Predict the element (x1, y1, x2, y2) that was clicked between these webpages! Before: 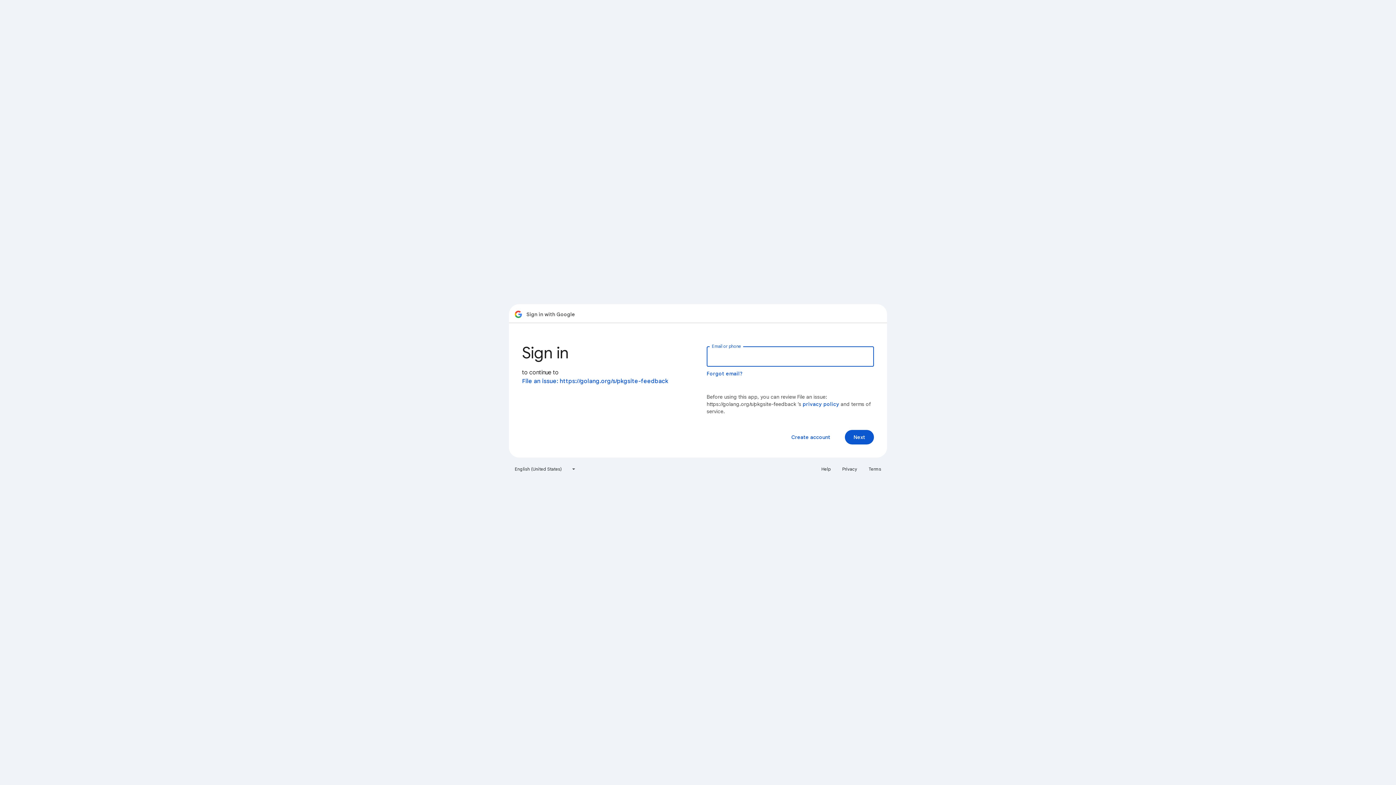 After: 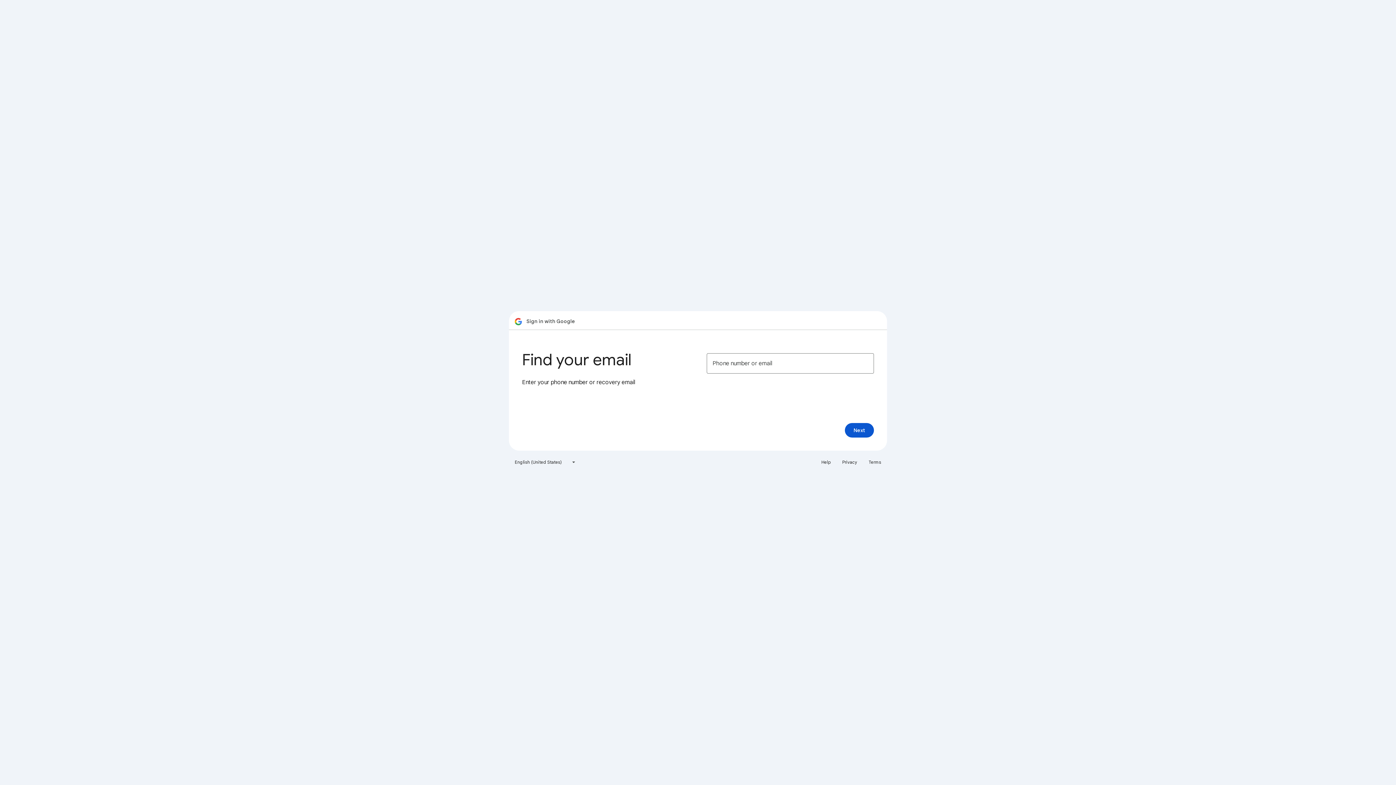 Action: bbox: (706, 370, 743, 377) label: Forgot email?